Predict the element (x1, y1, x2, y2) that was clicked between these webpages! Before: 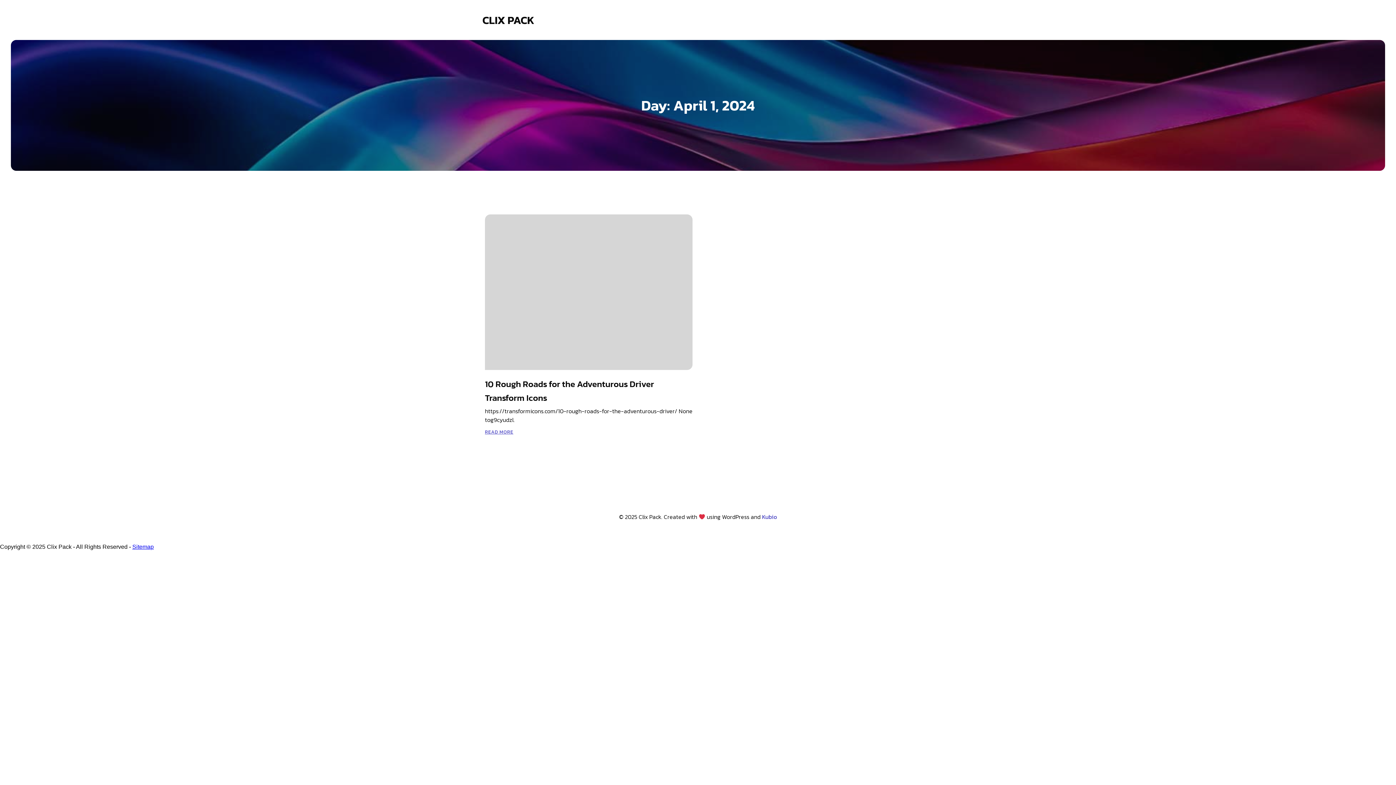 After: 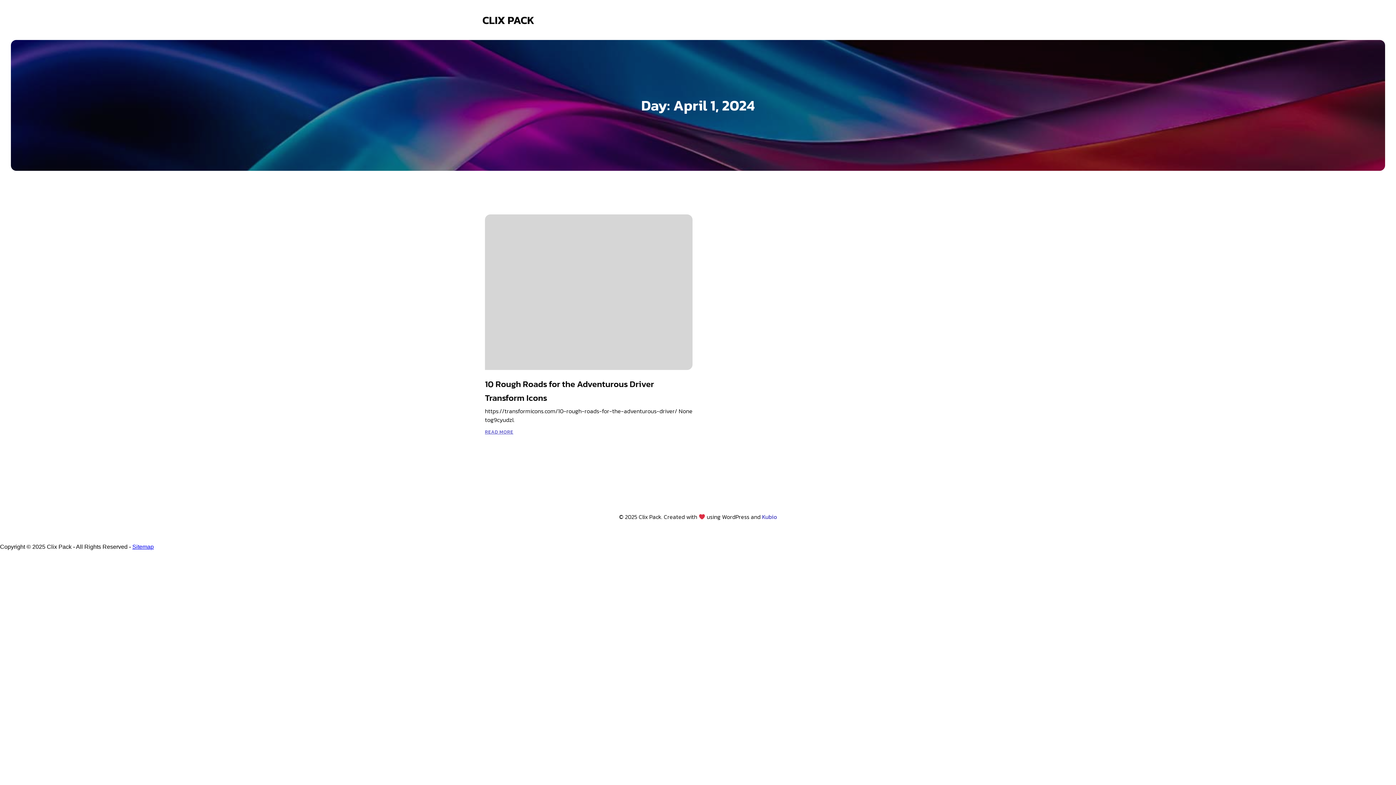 Action: bbox: (762, 512, 777, 521) label: Kubio